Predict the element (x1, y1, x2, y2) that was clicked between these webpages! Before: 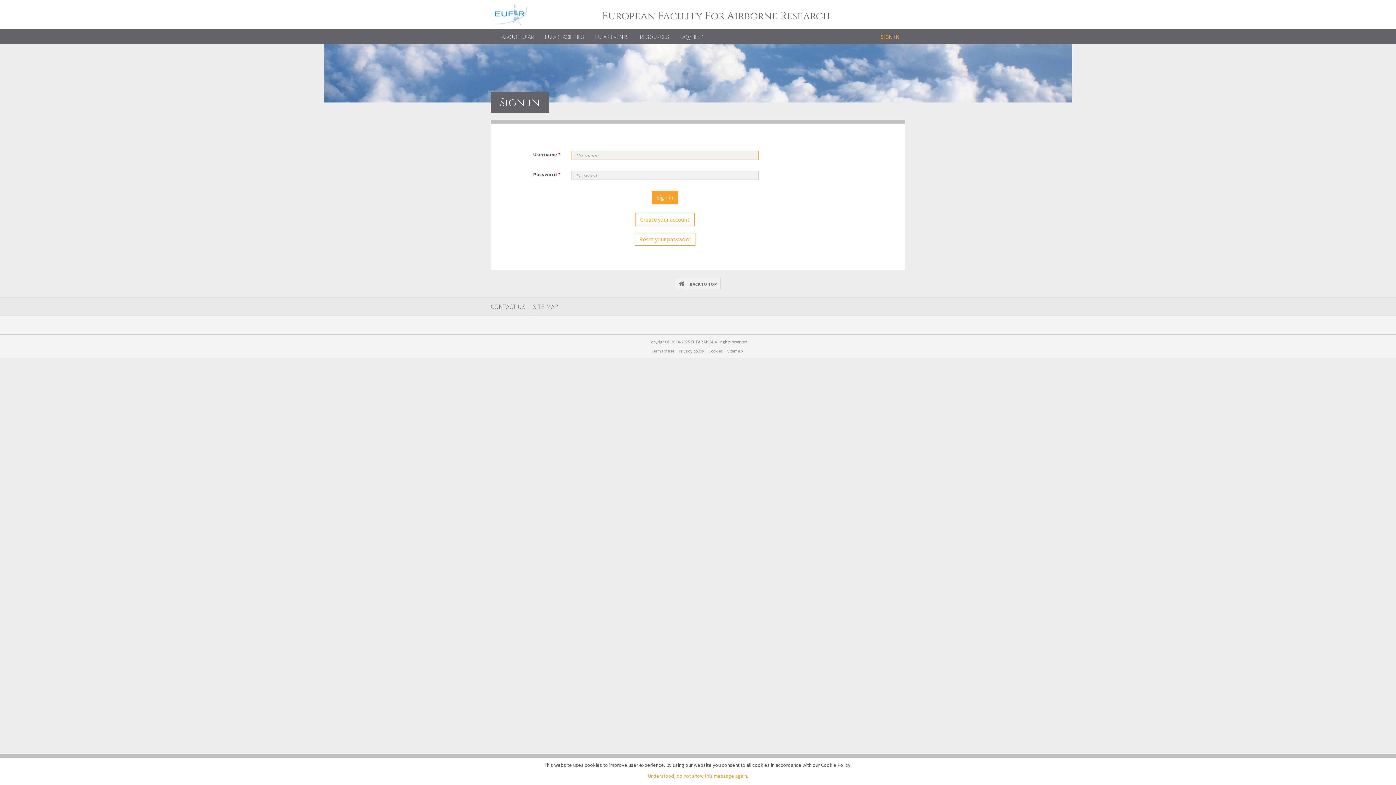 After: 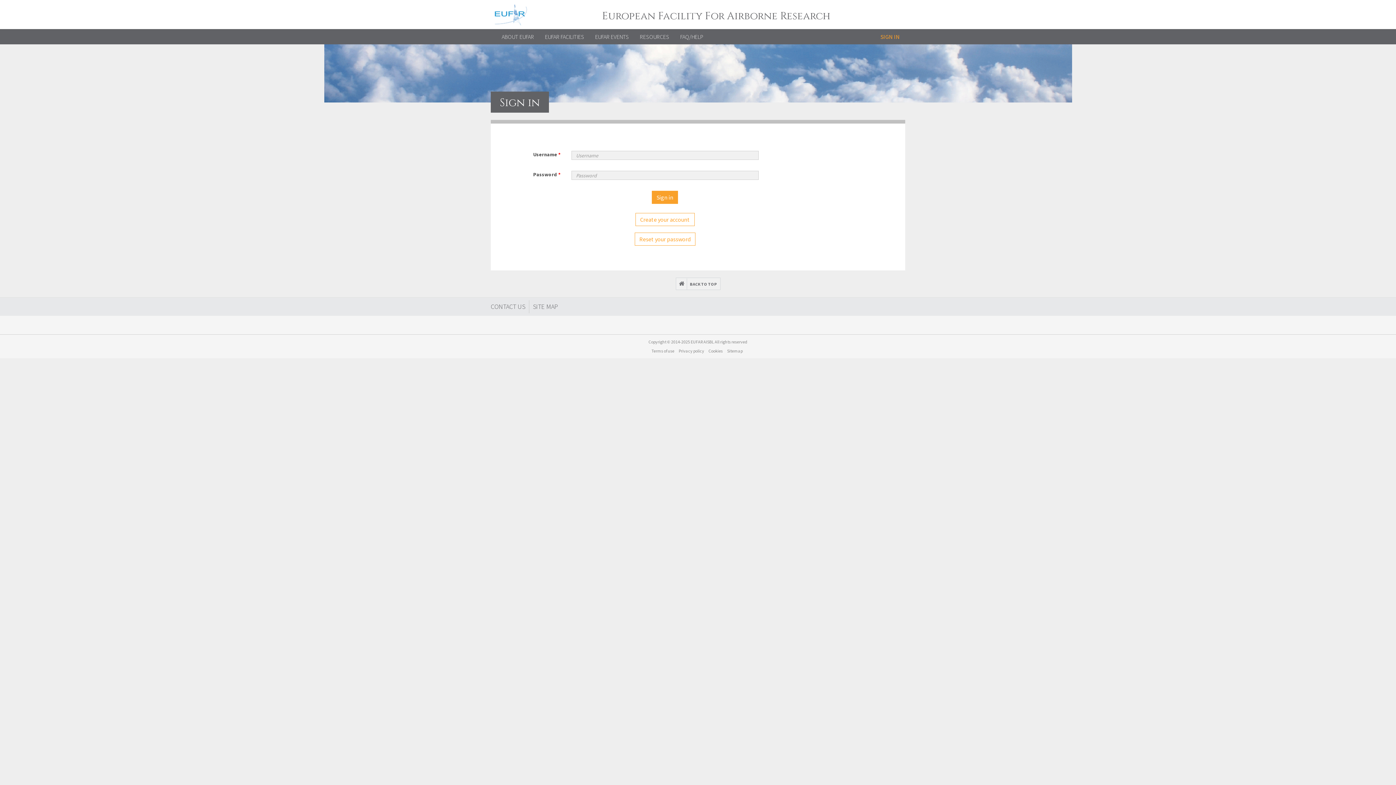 Action: bbox: (648, 773, 748, 779) label: Understood, do not show this message again.